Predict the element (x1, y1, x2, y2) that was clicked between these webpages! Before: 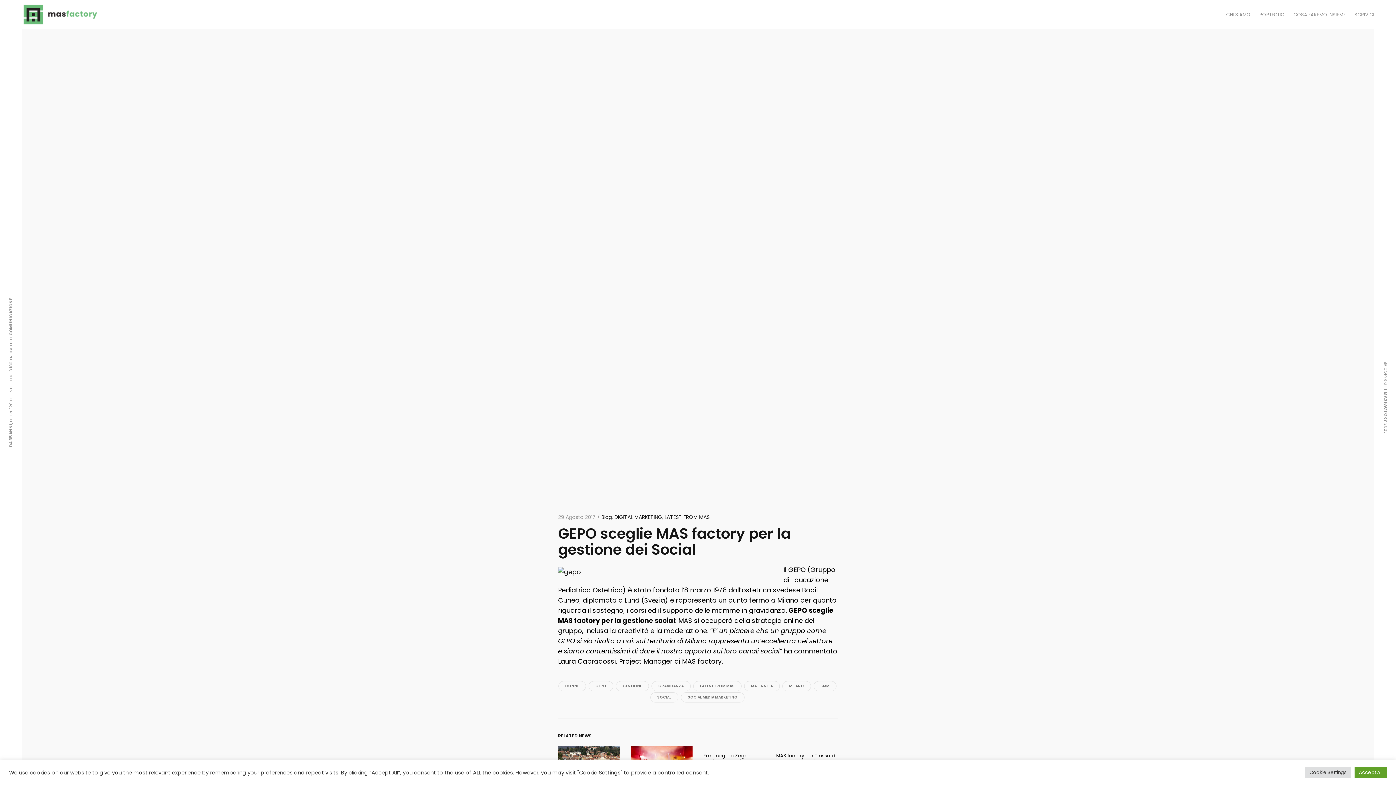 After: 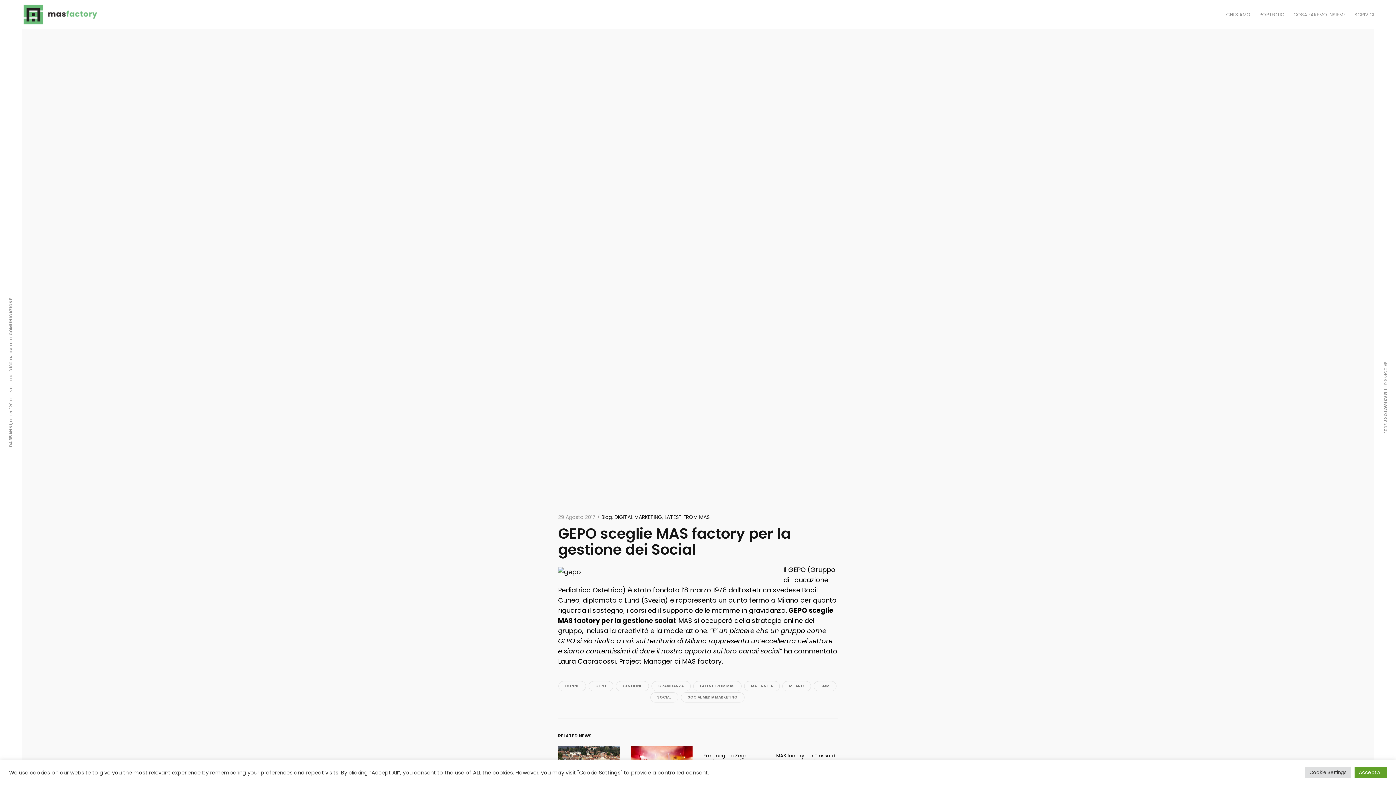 Action: label: SCRIVICI bbox: (1354, 8, 1374, 20)